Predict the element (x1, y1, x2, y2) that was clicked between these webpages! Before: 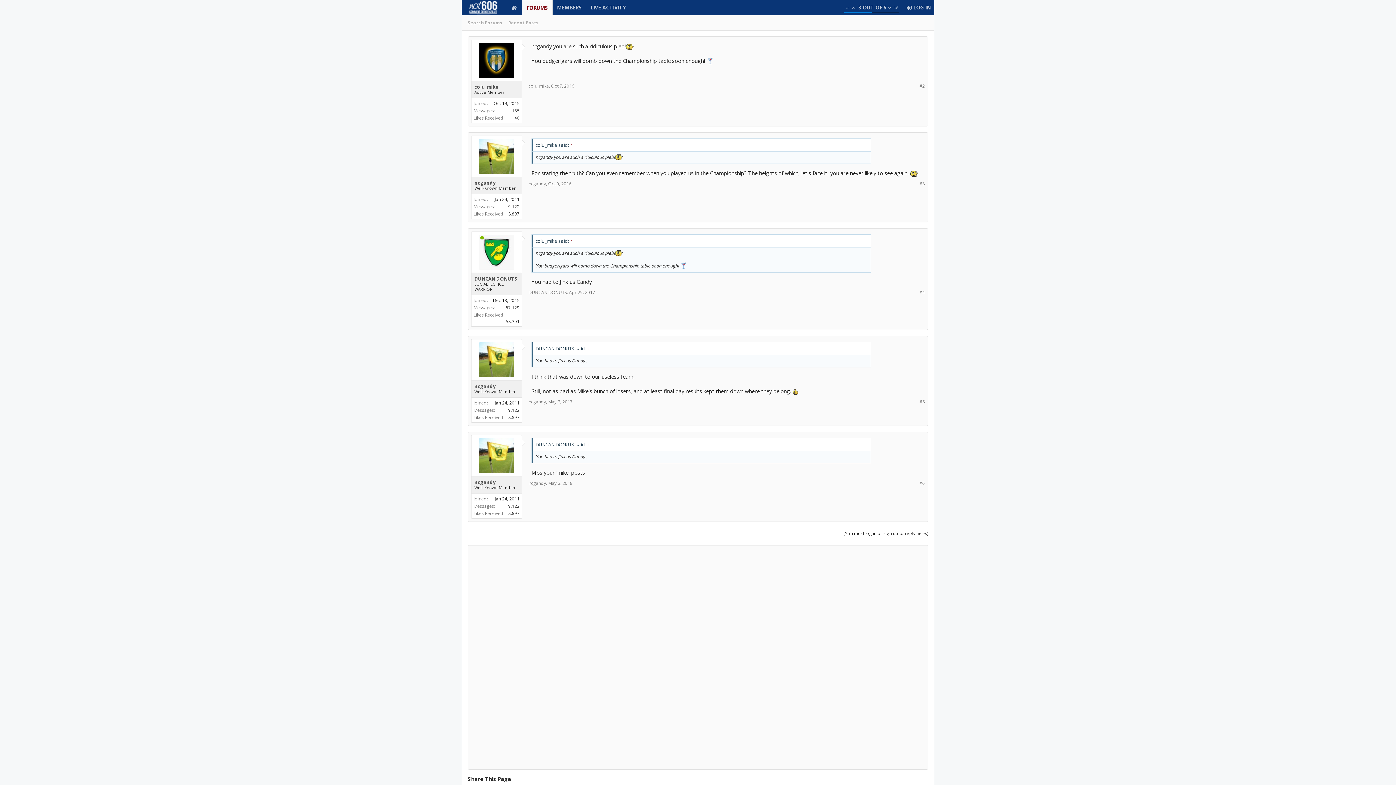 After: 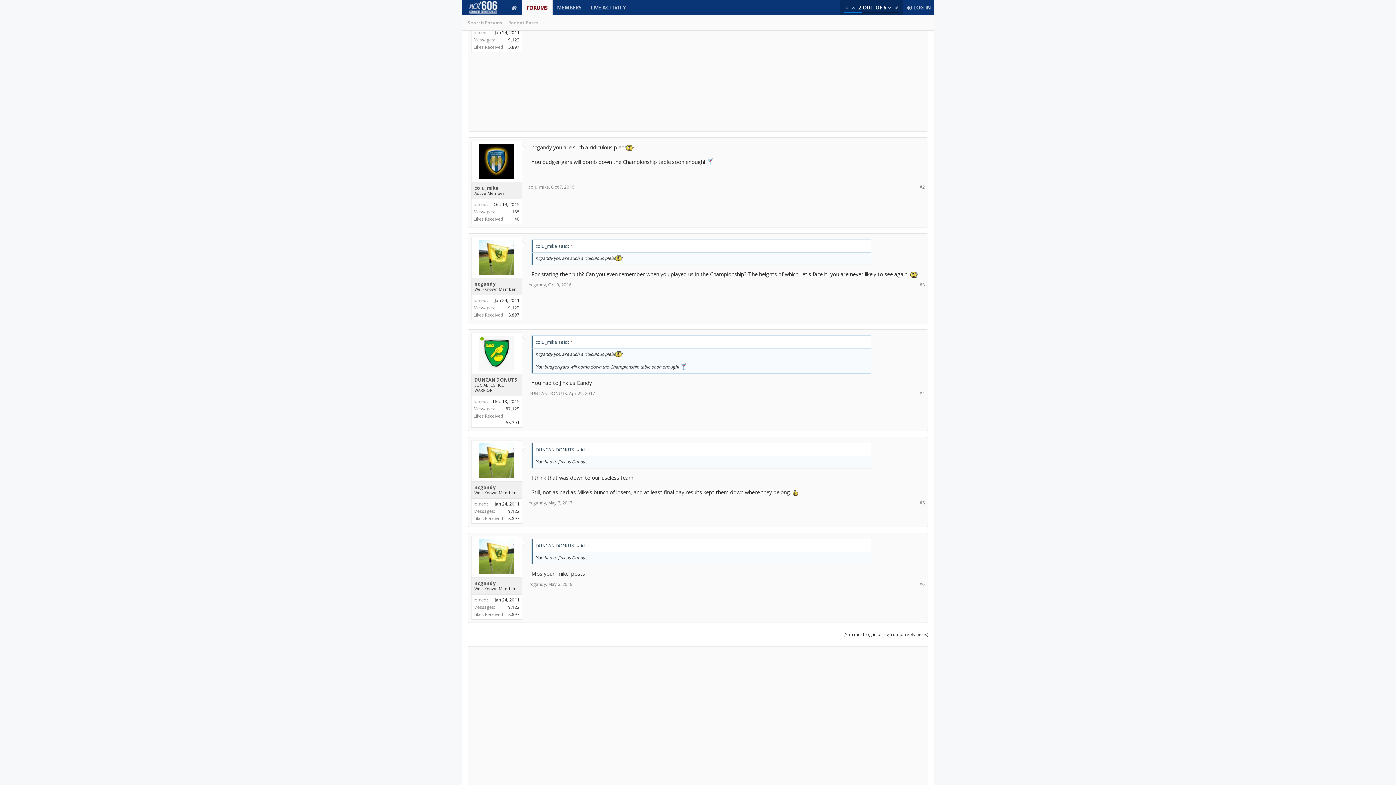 Action: bbox: (850, 4, 857, 10)